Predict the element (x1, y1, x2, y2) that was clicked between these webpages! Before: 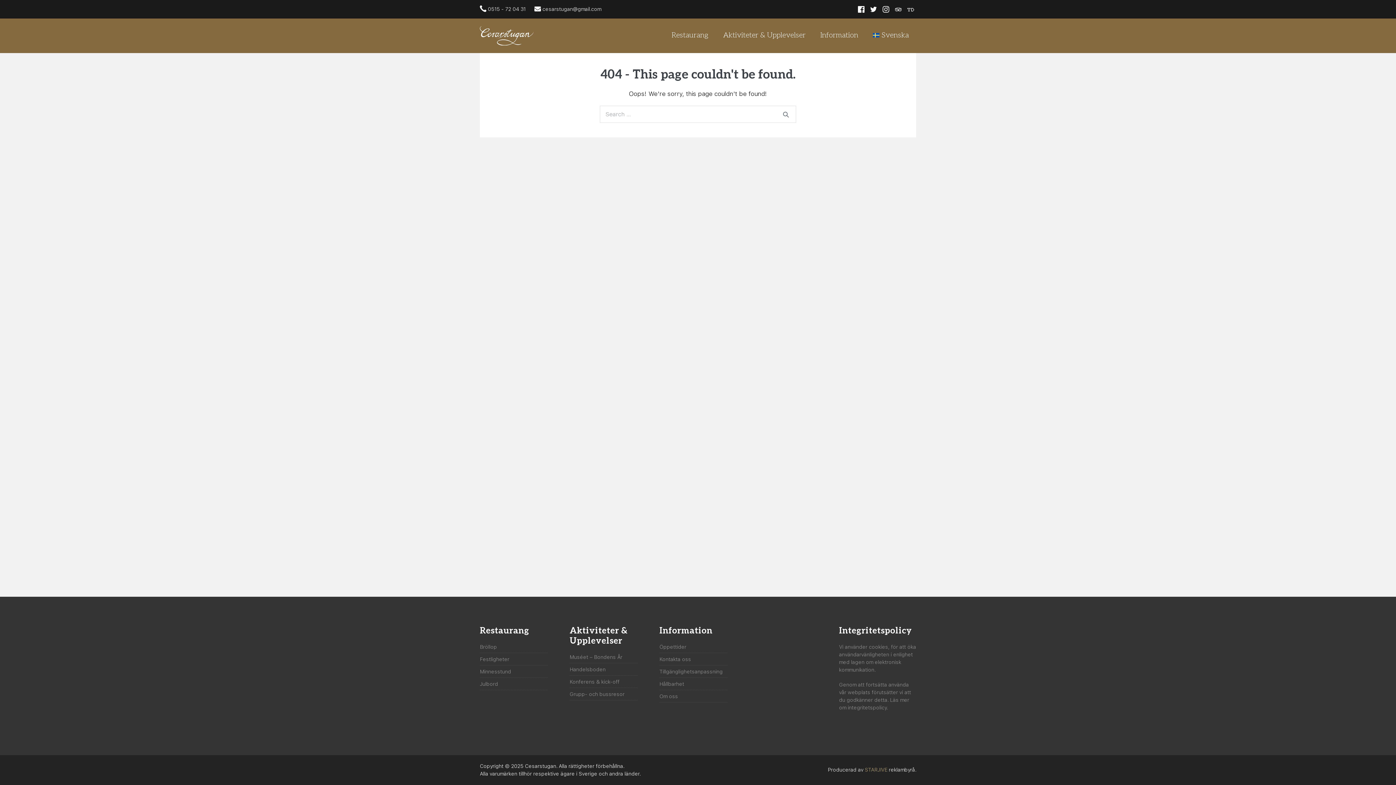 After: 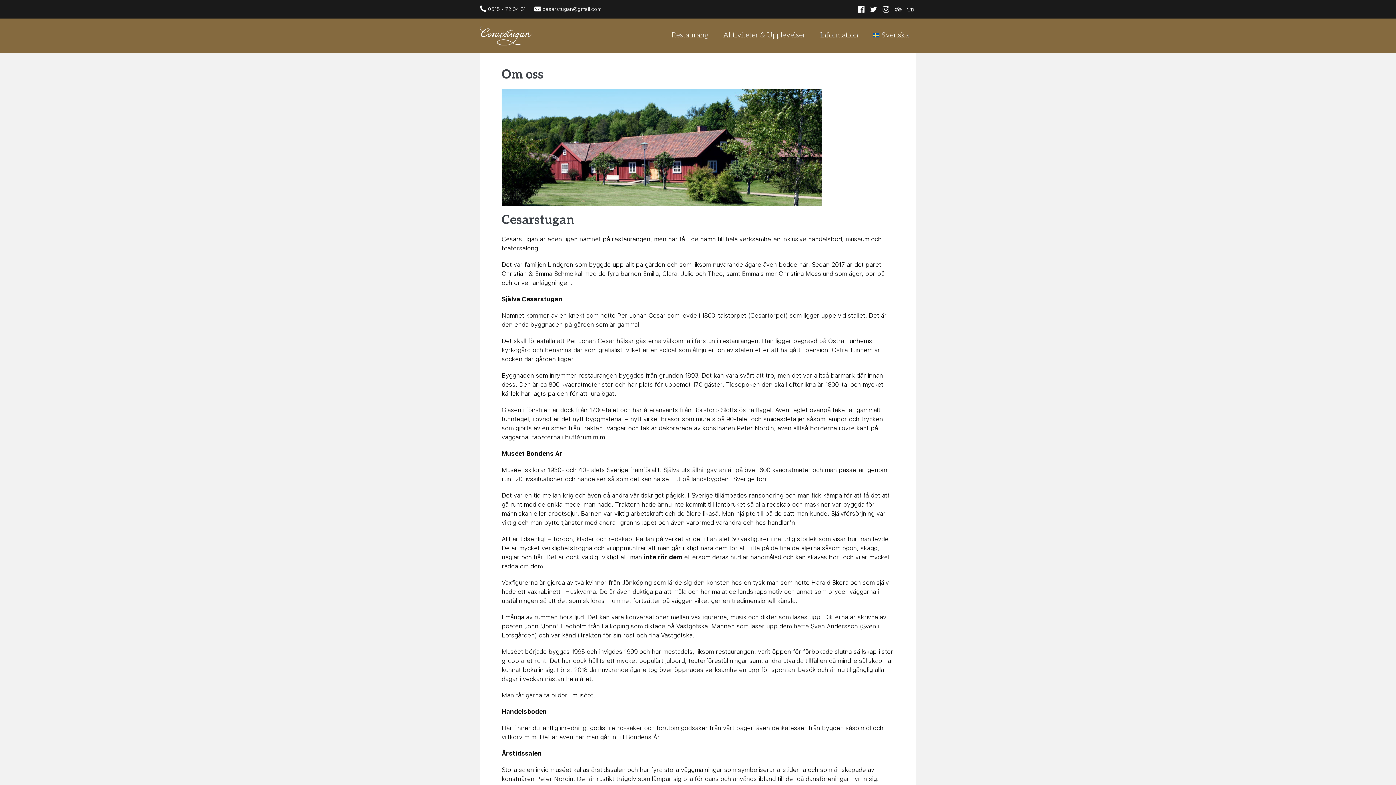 Action: bbox: (659, 693, 678, 700) label: Om oss